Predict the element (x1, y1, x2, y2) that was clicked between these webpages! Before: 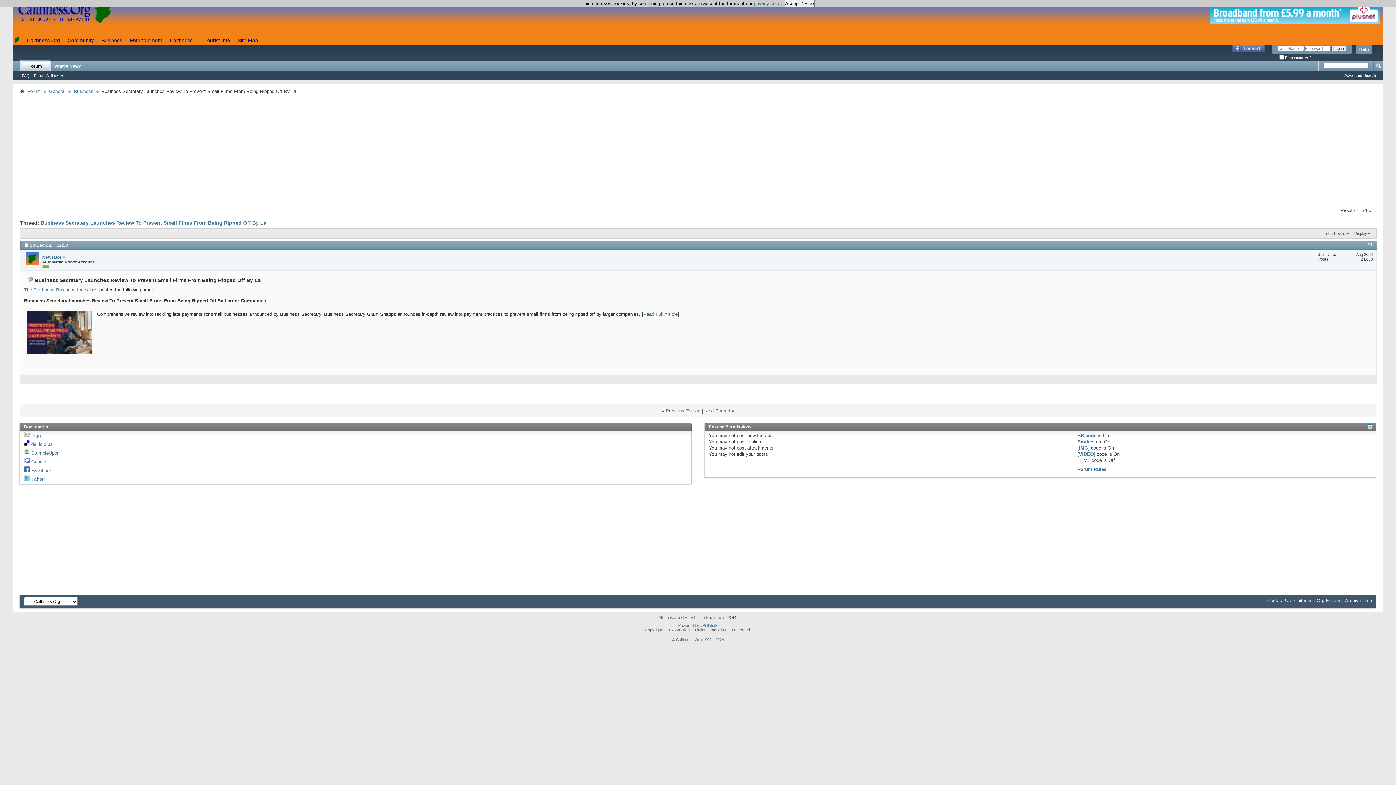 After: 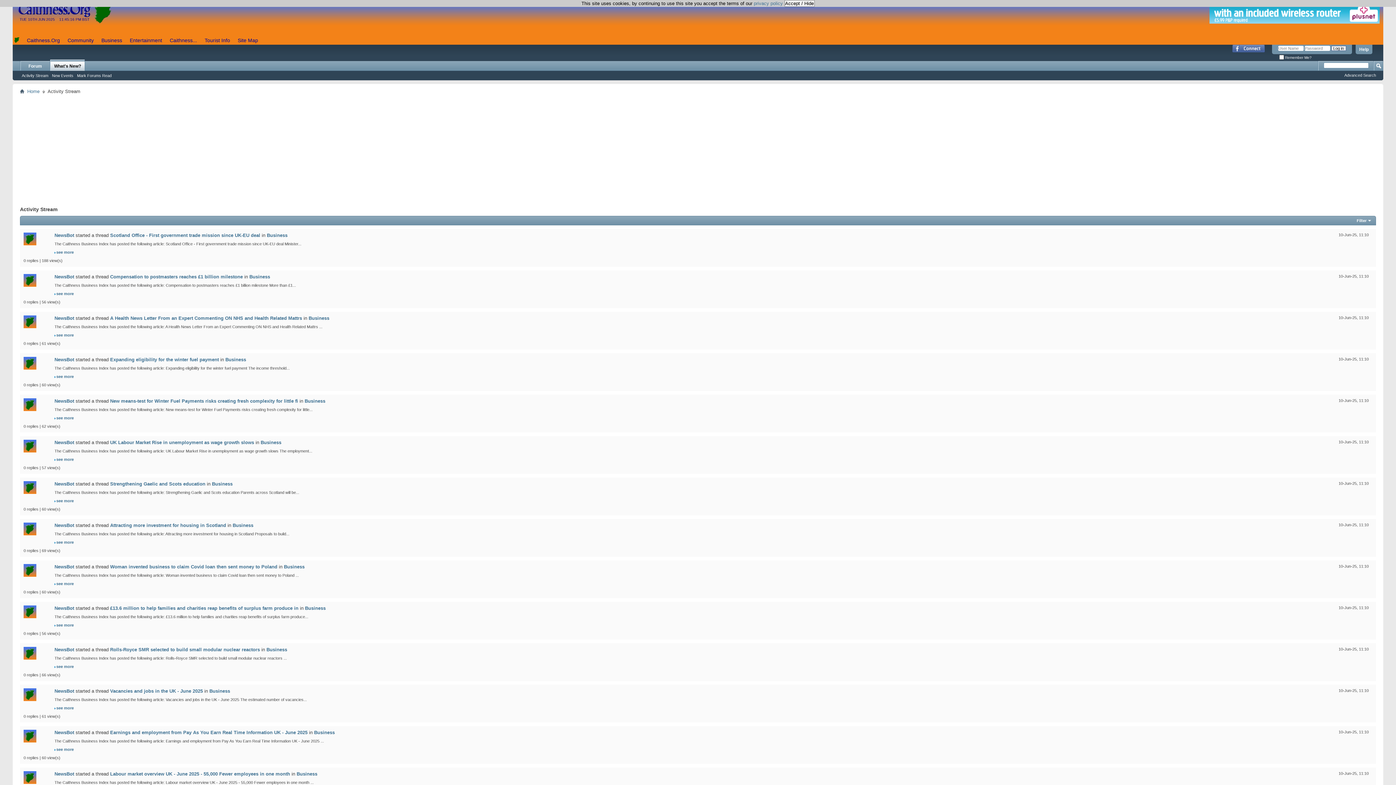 Action: bbox: (50, 61, 84, 70) label: What's New?